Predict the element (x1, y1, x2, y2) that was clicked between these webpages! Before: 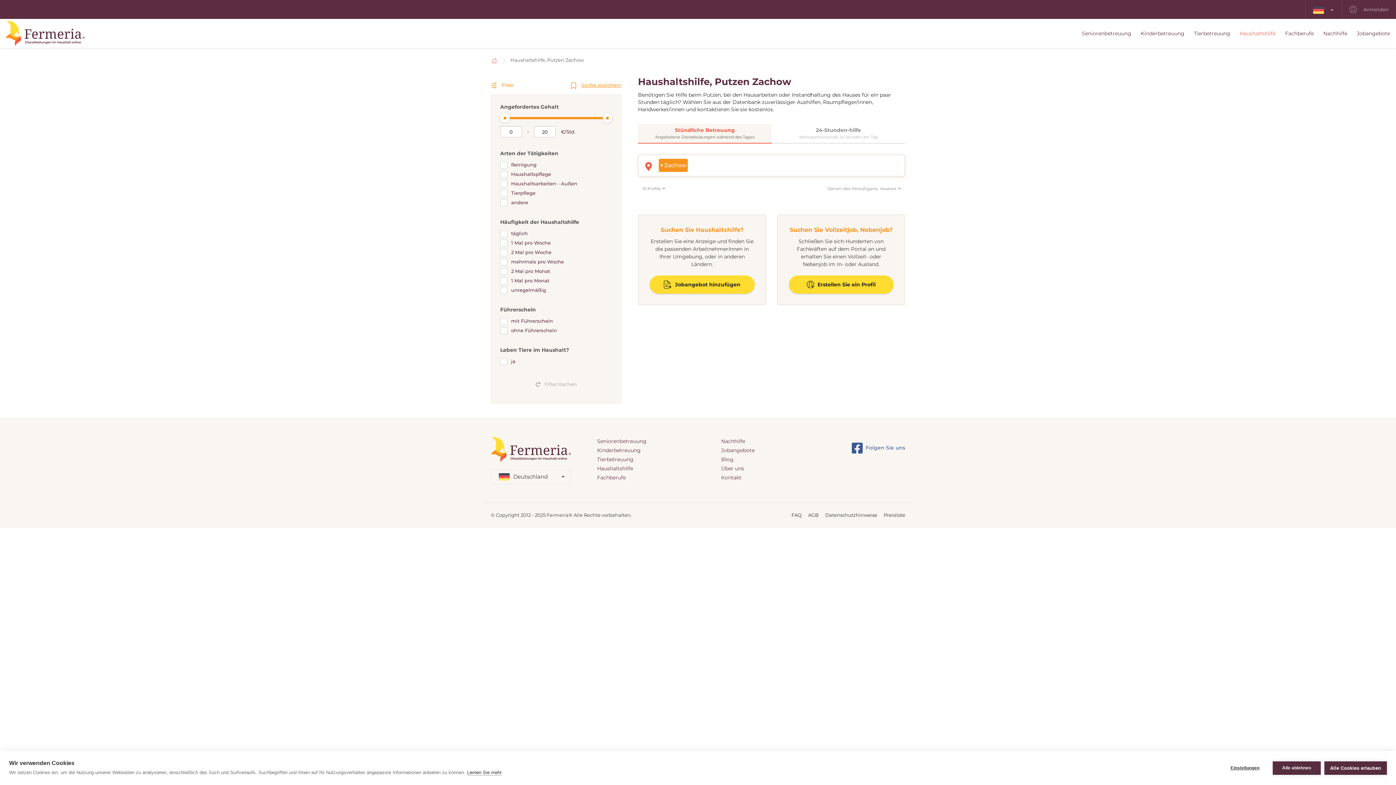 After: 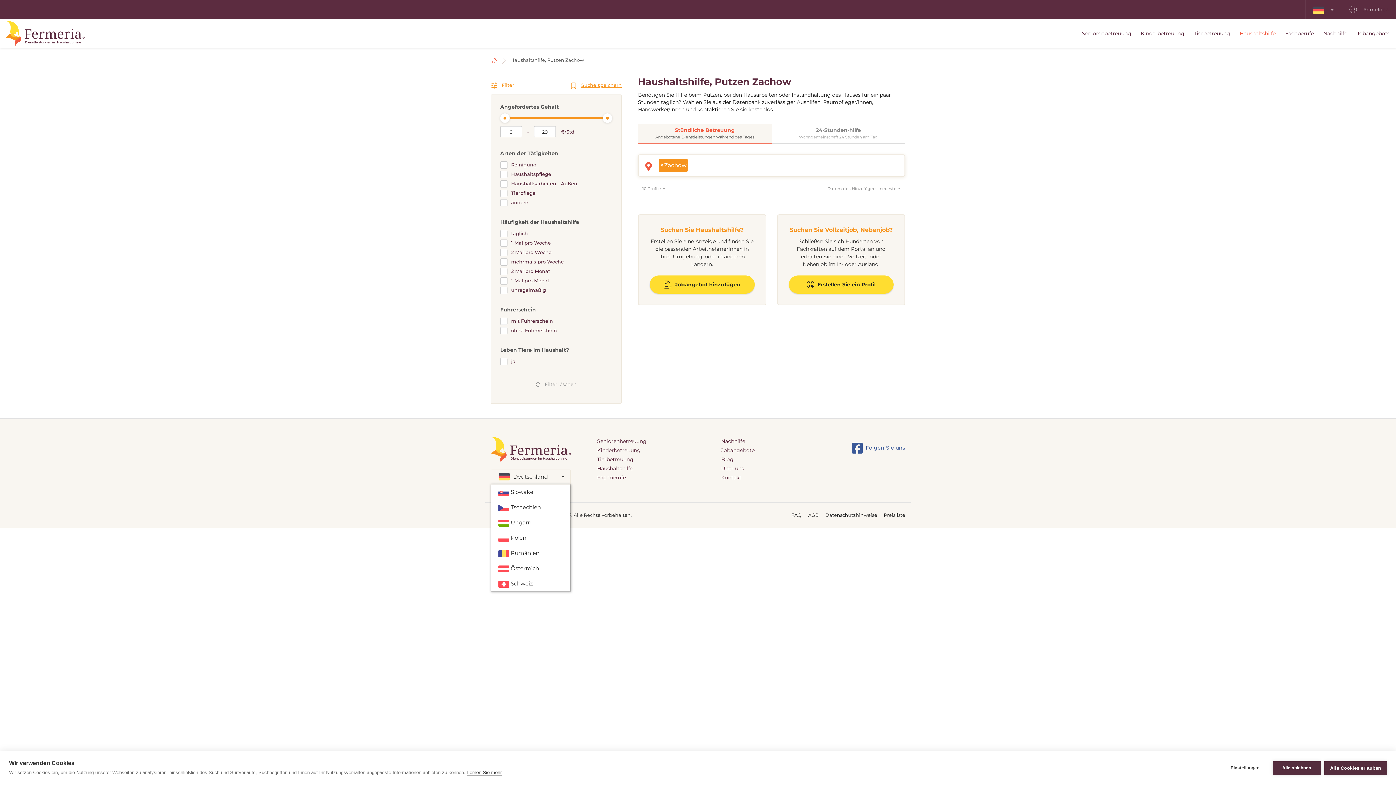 Action: label: Deutschland bbox: (490, 469, 570, 484)